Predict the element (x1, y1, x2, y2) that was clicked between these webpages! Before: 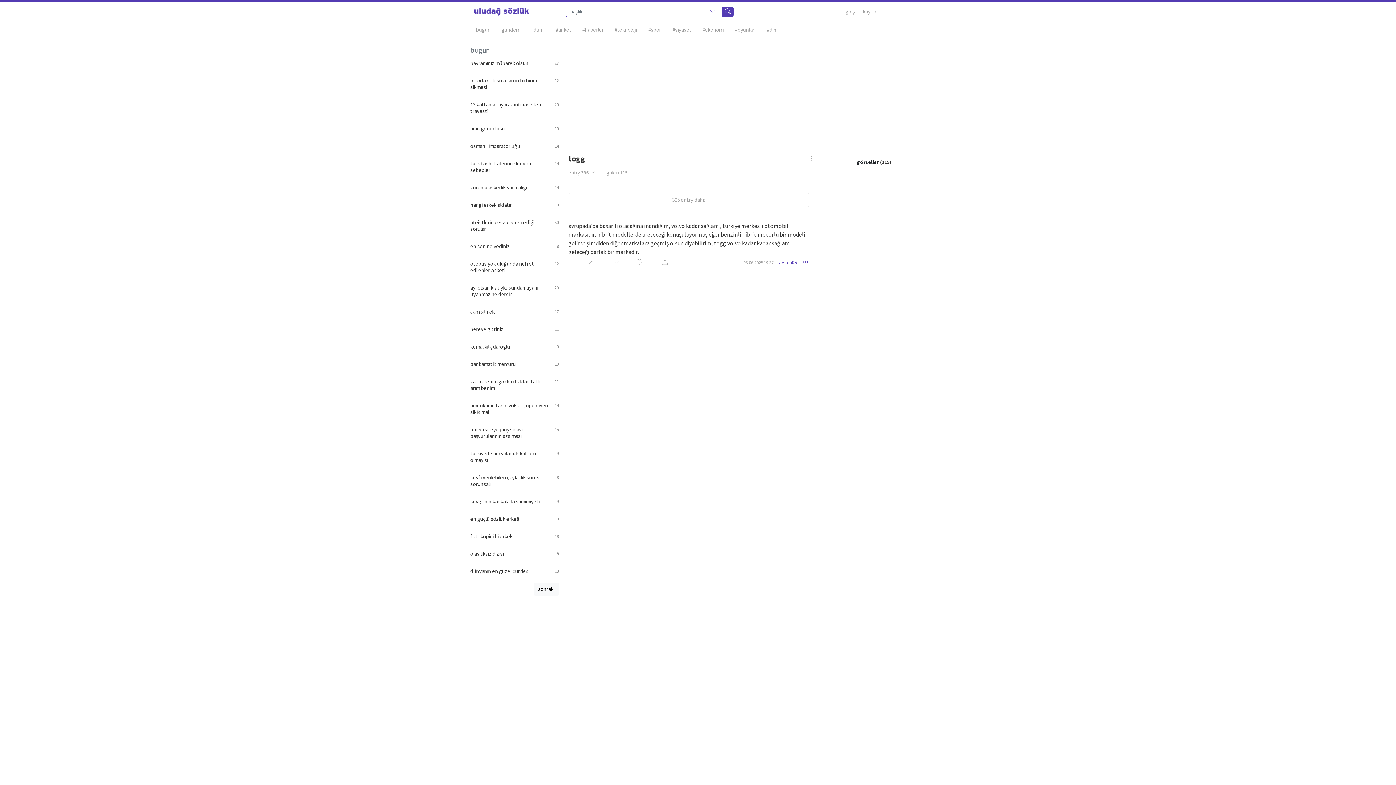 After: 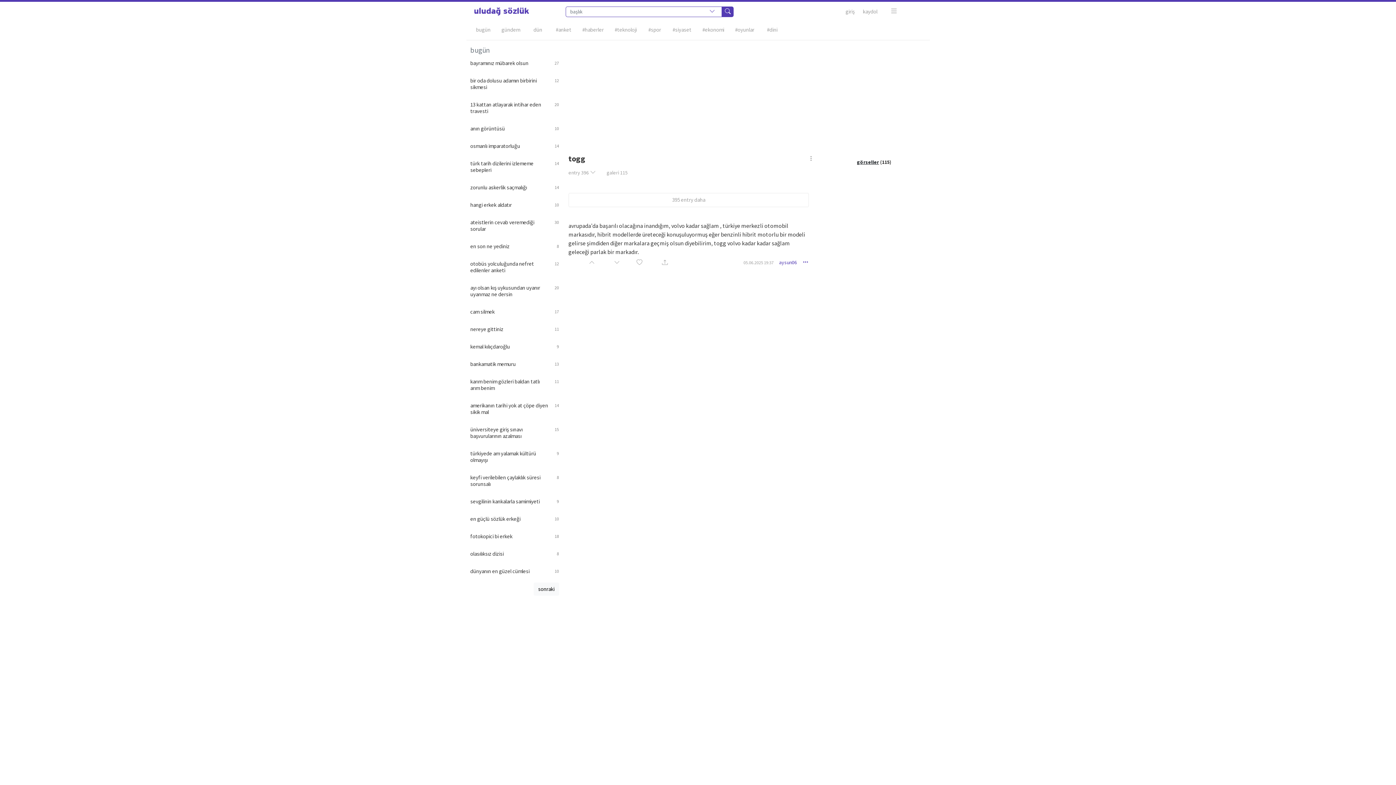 Action: label: görseller bbox: (857, 159, 879, 165)